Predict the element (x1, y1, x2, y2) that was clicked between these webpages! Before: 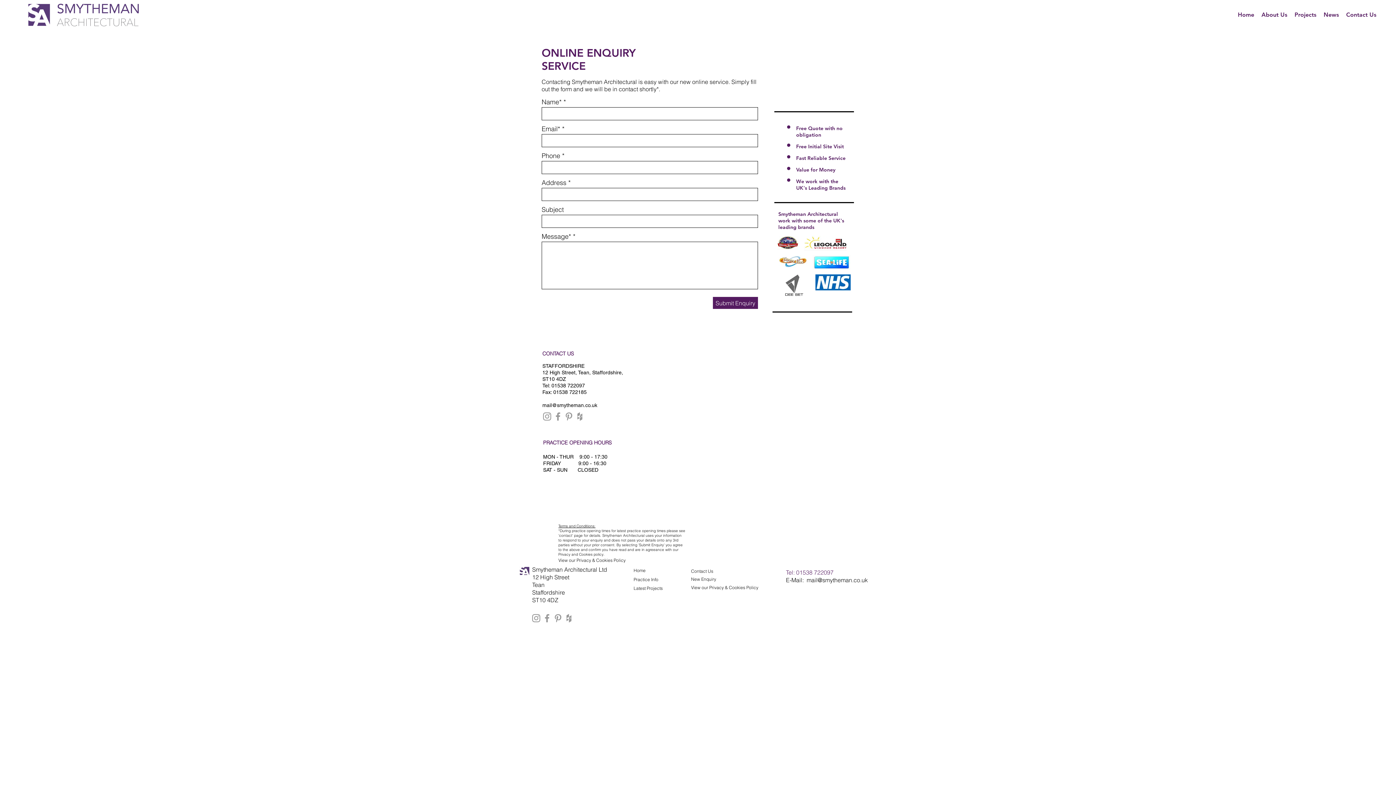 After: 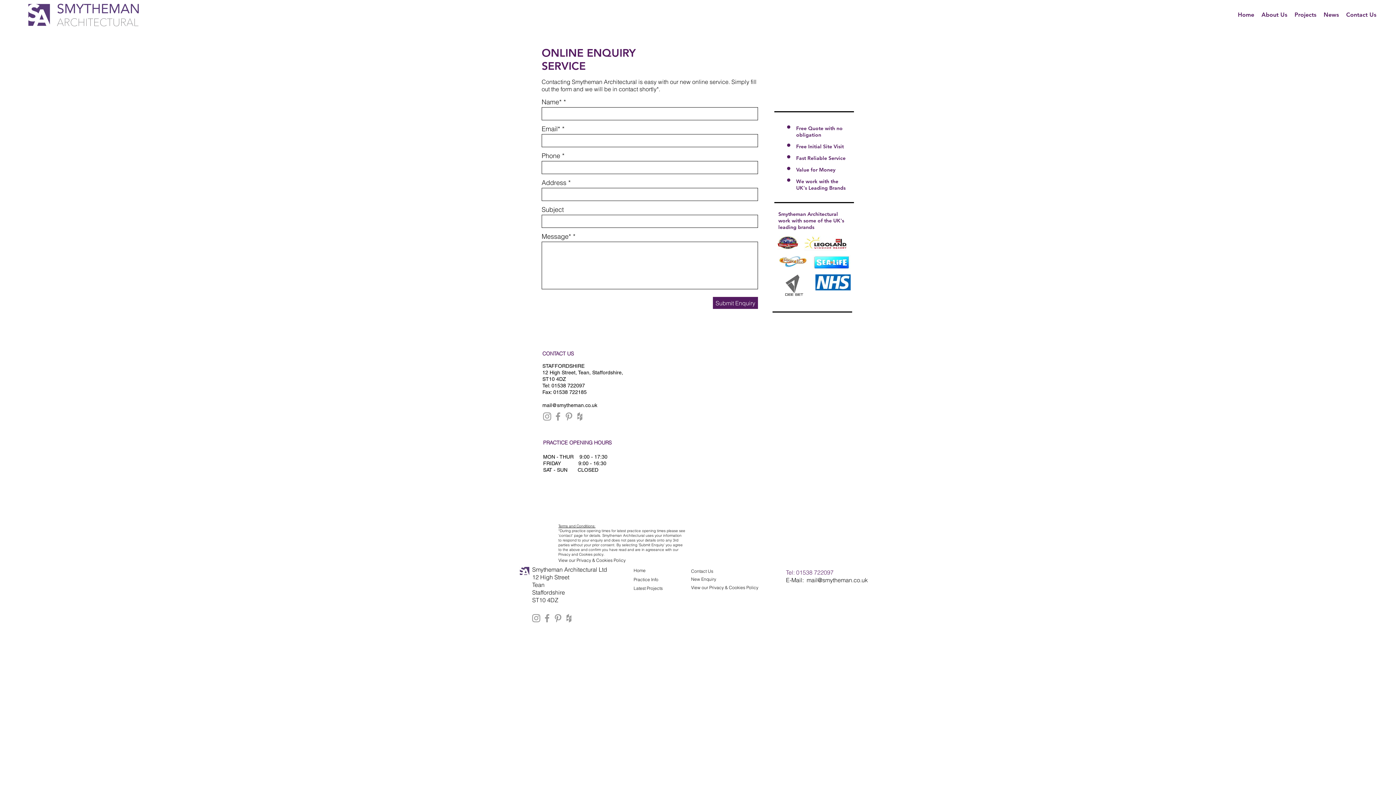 Action: bbox: (563, 411, 574, 422) label: Grey Pinterest Icon